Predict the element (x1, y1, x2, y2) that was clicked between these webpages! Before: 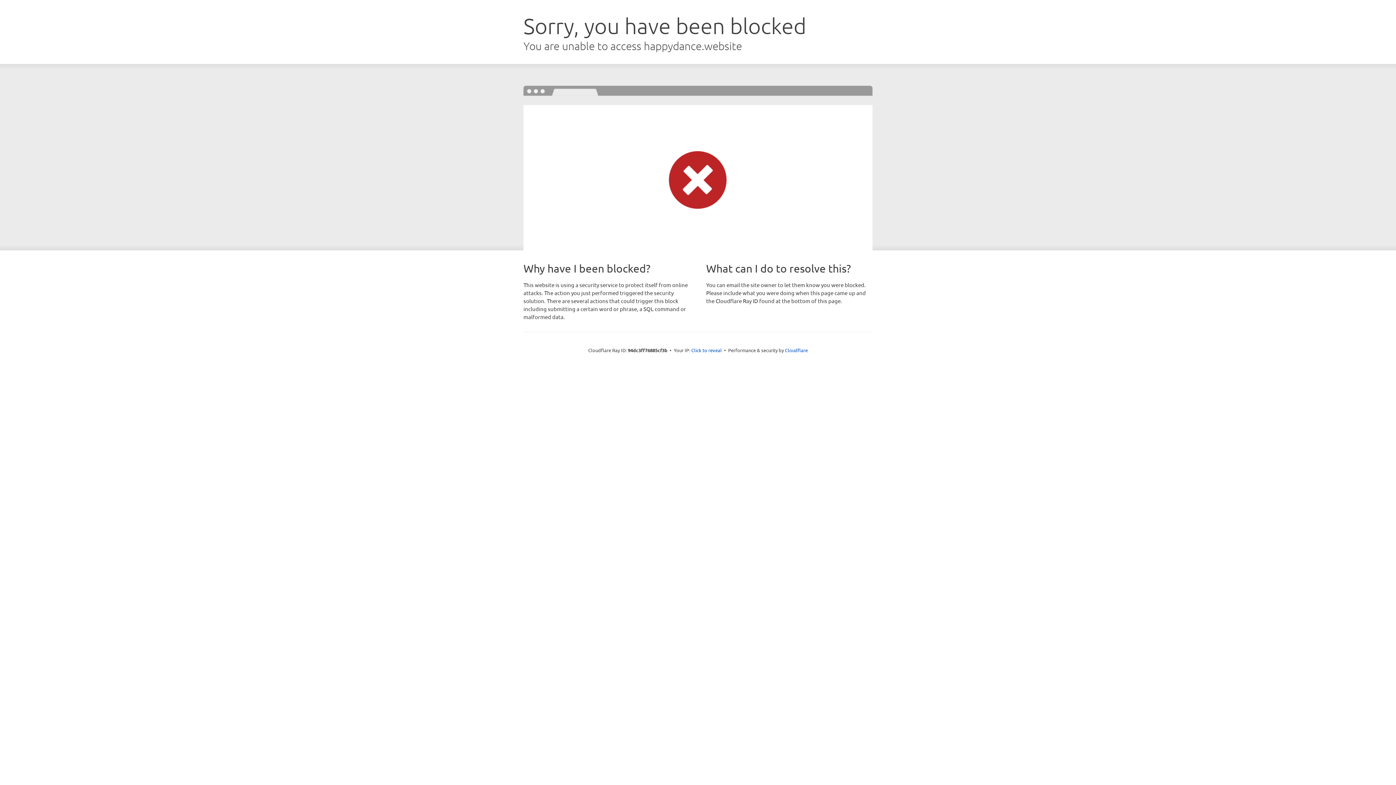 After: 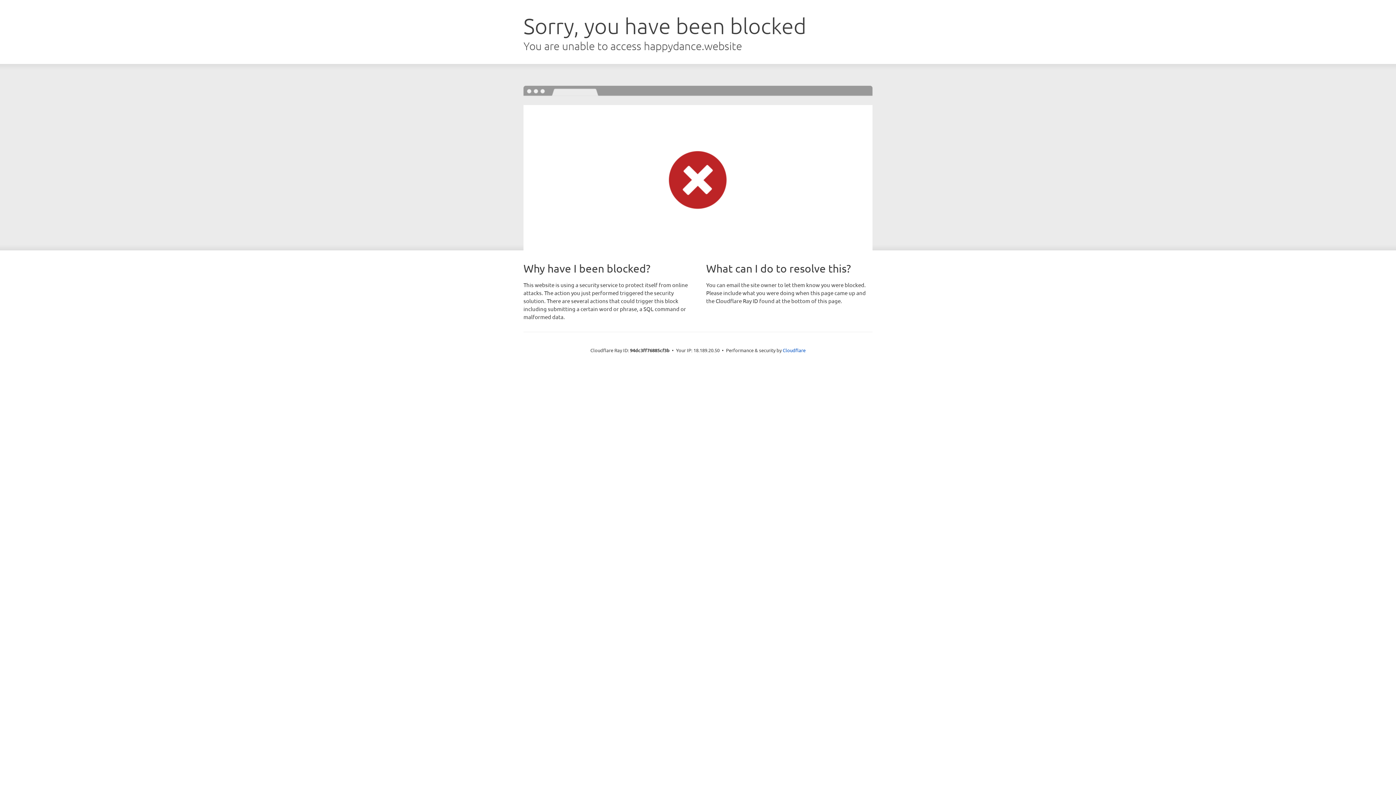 Action: label: Click to reveal bbox: (691, 346, 722, 353)